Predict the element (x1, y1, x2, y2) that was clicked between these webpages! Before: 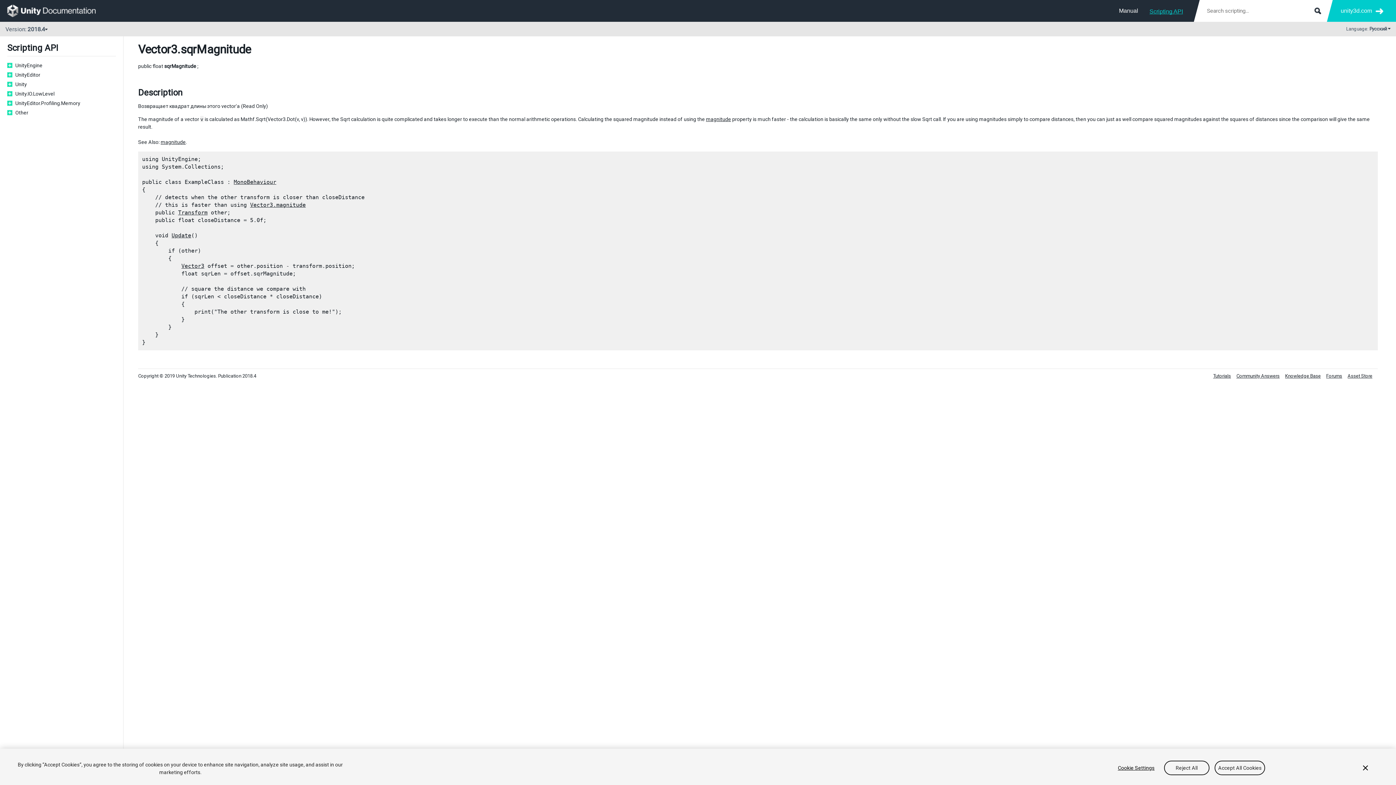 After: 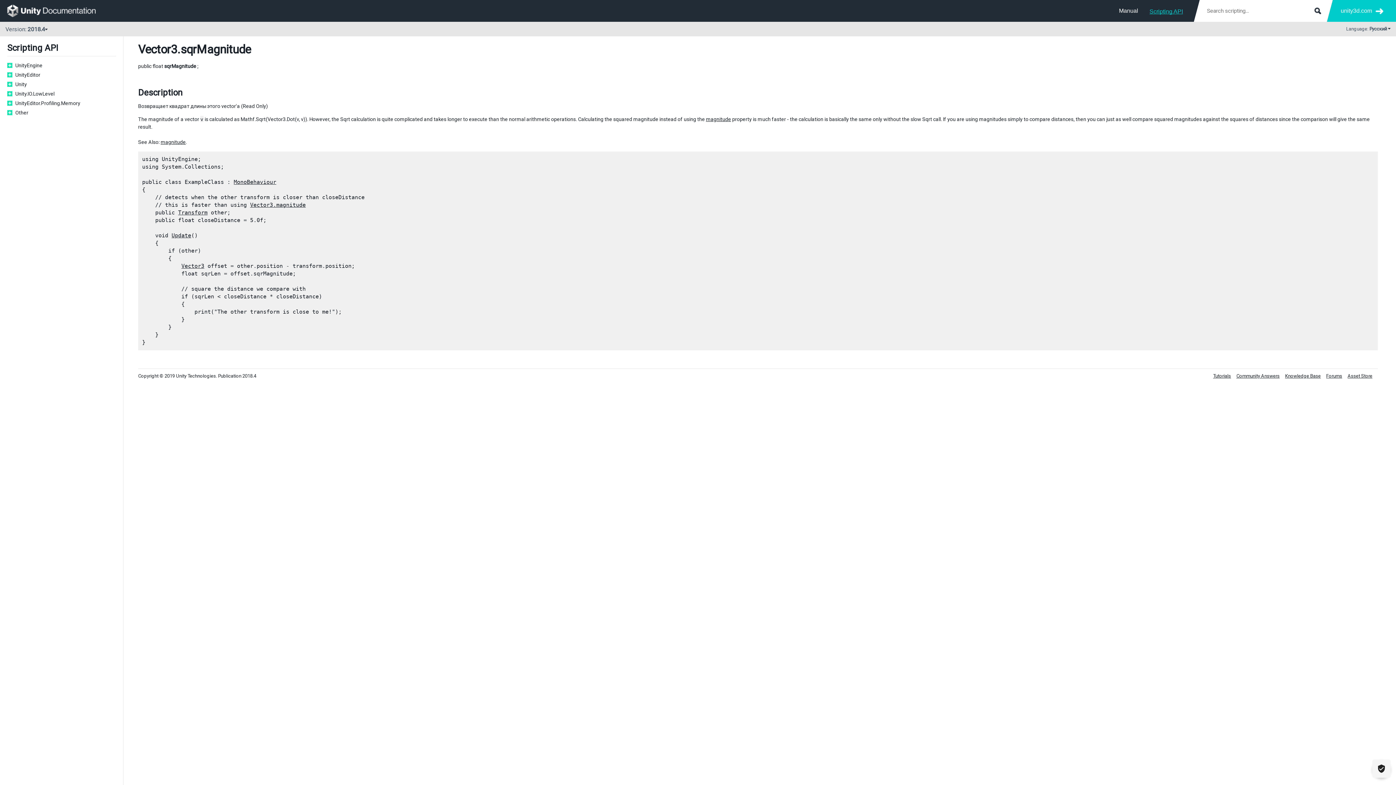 Action: bbox: (1164, 760, 1209, 775) label: Reject All